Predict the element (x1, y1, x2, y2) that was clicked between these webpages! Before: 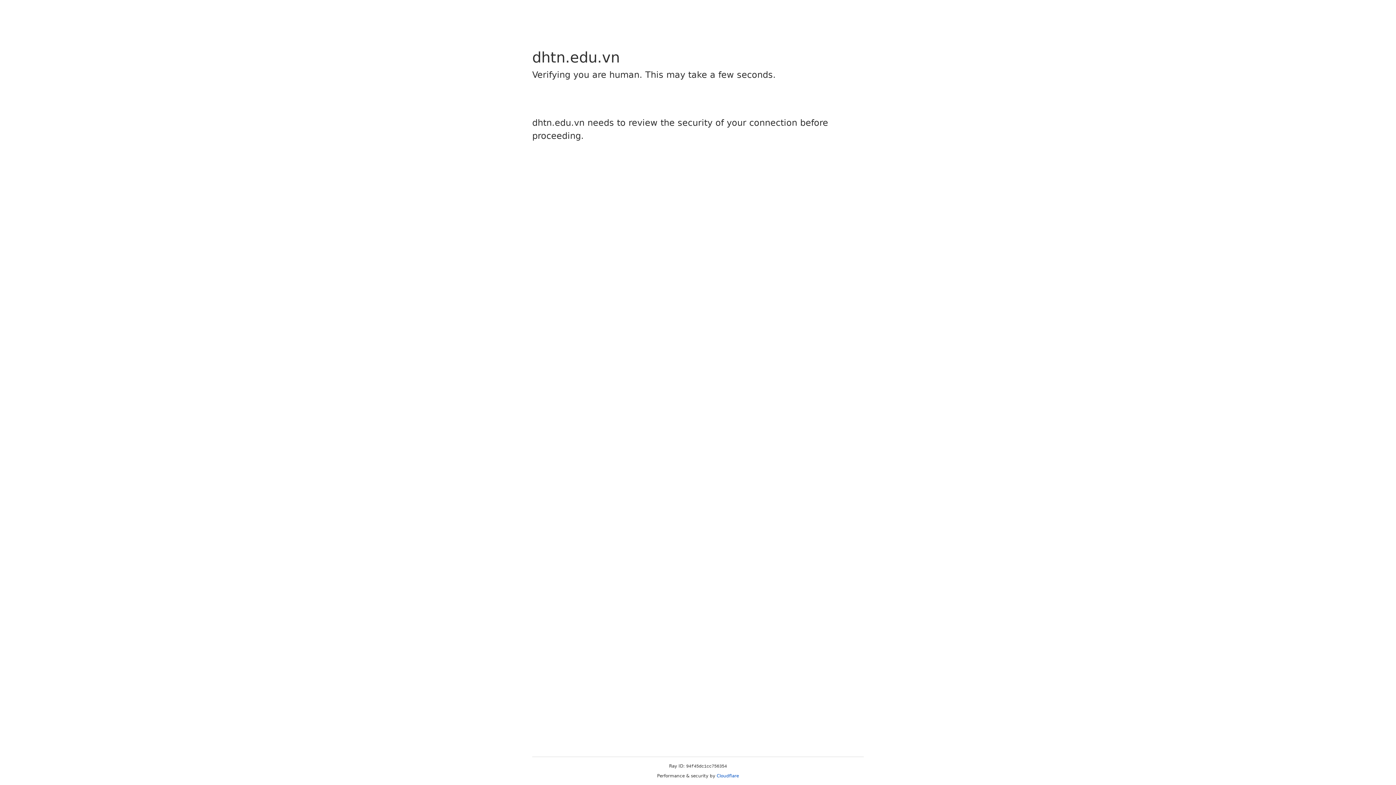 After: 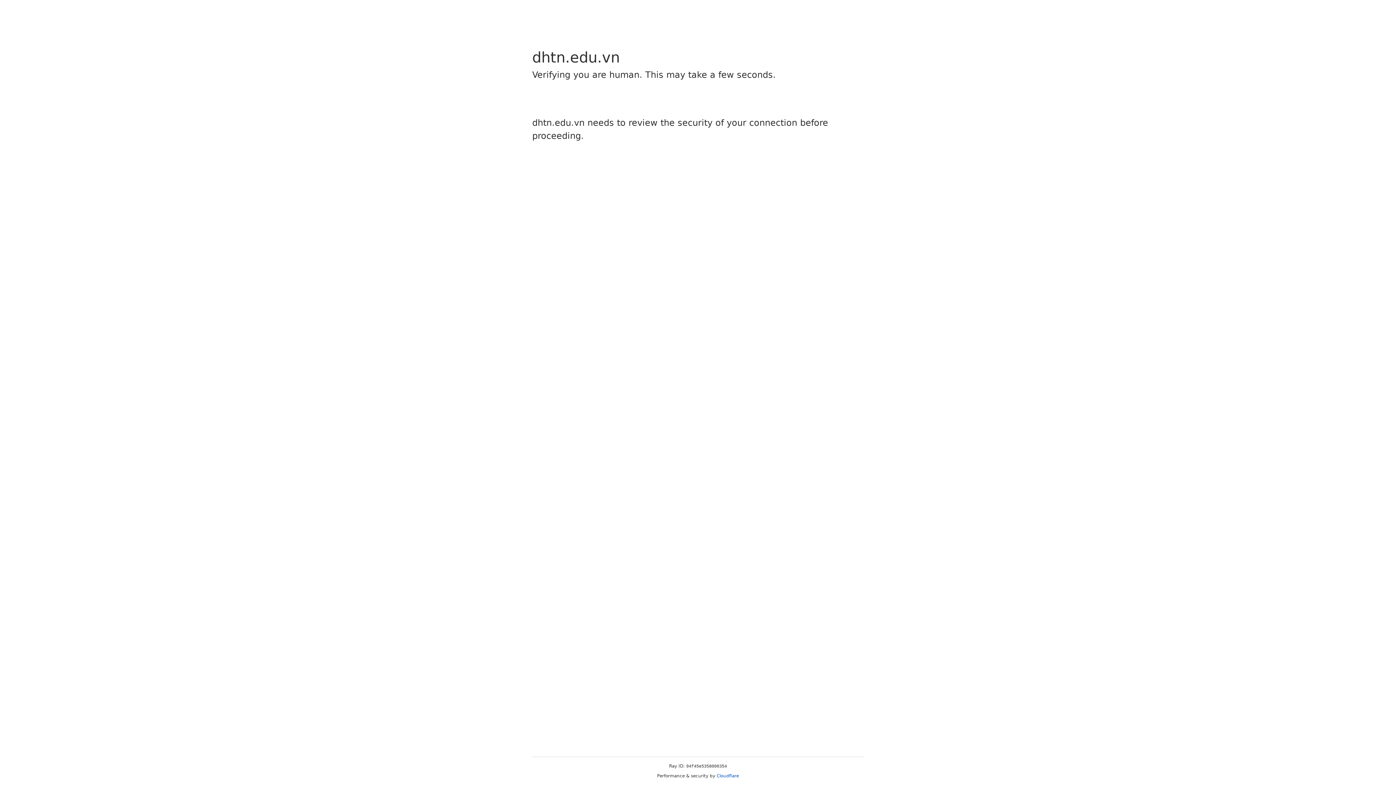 Action: bbox: (716, 773, 739, 778) label: Cloudflare